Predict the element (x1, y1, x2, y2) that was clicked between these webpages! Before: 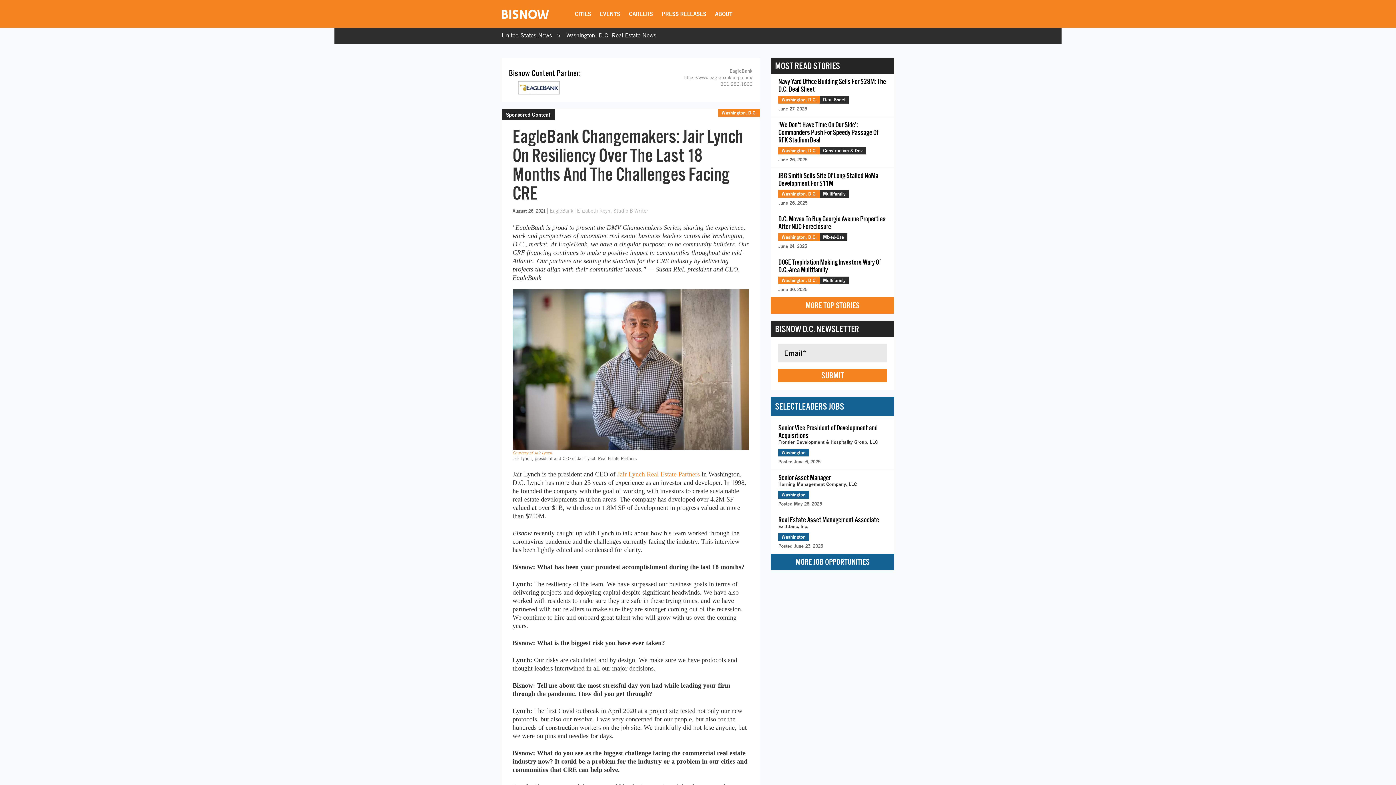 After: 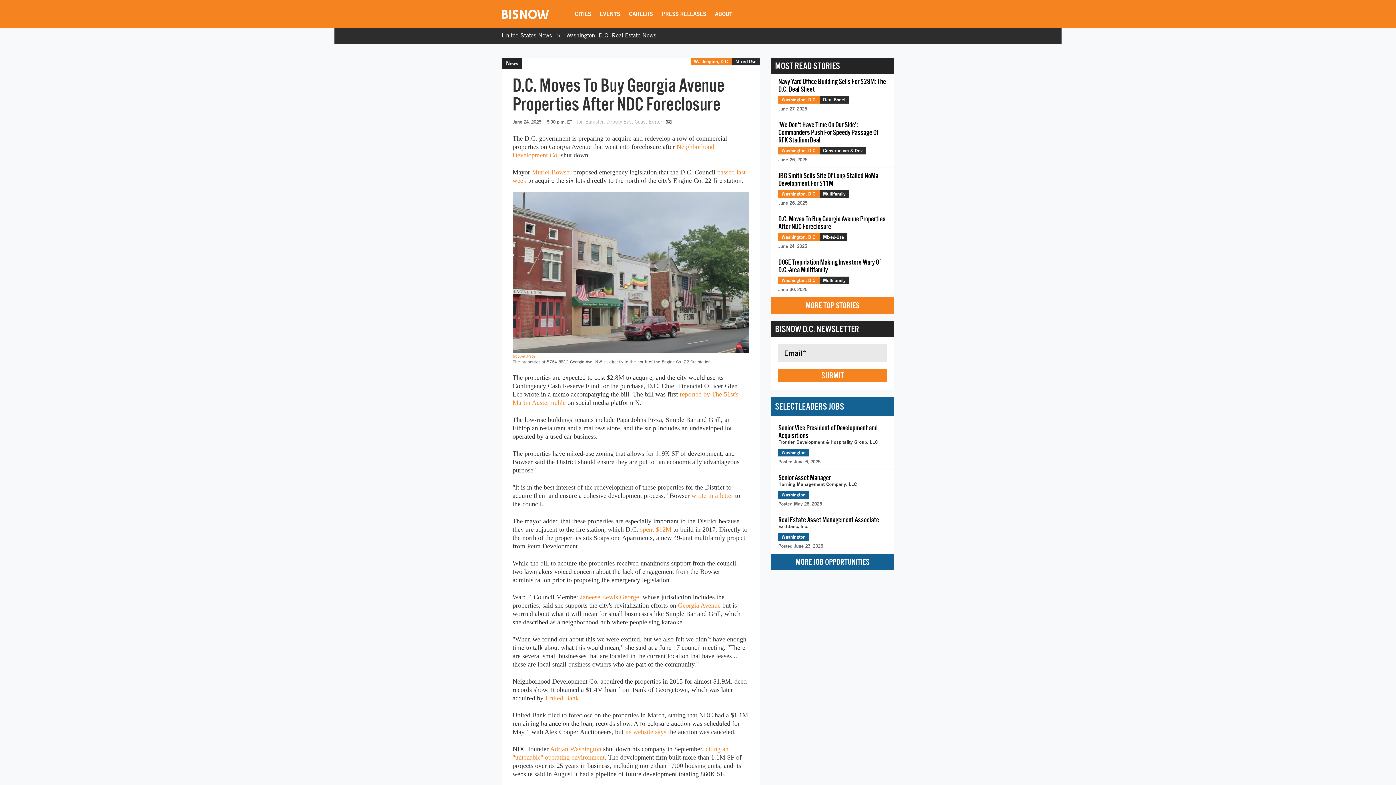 Action: label: D.C. Moves To Buy Georgia Avenue Properties After NDC Foreclosure
Washington, D.C.
Mixed-Use
June 24, 2025 bbox: (770, 211, 894, 254)